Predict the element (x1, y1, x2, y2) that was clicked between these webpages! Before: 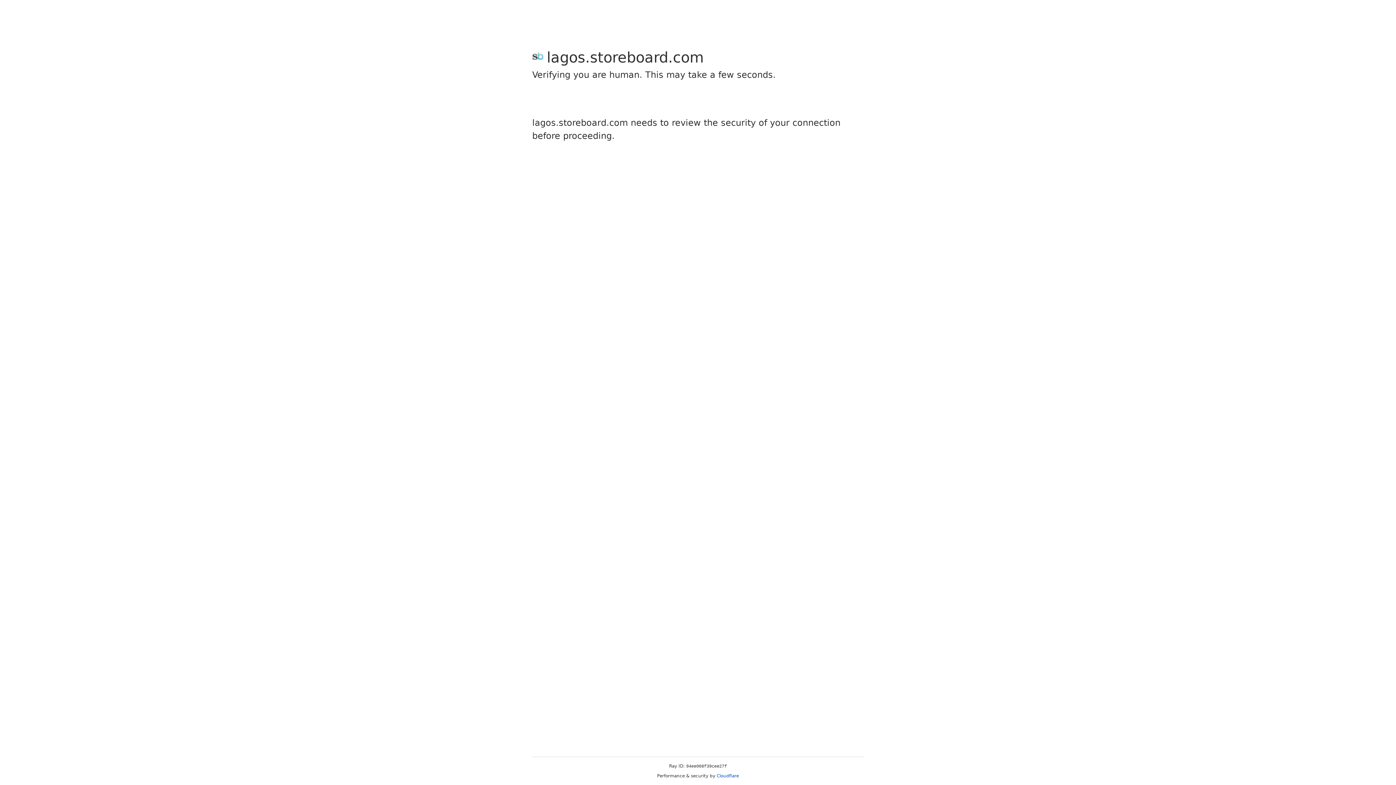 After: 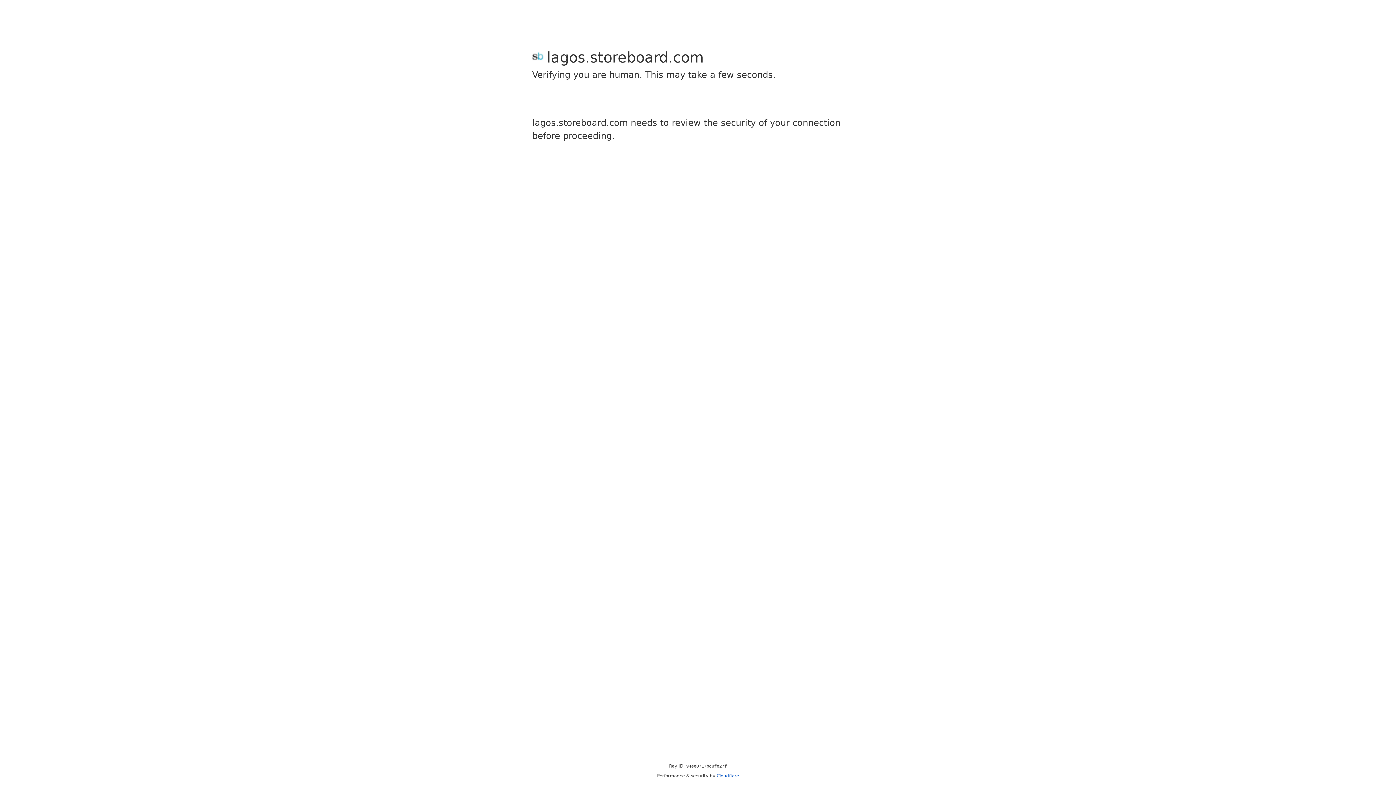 Action: label: Cloudflare bbox: (716, 773, 739, 778)